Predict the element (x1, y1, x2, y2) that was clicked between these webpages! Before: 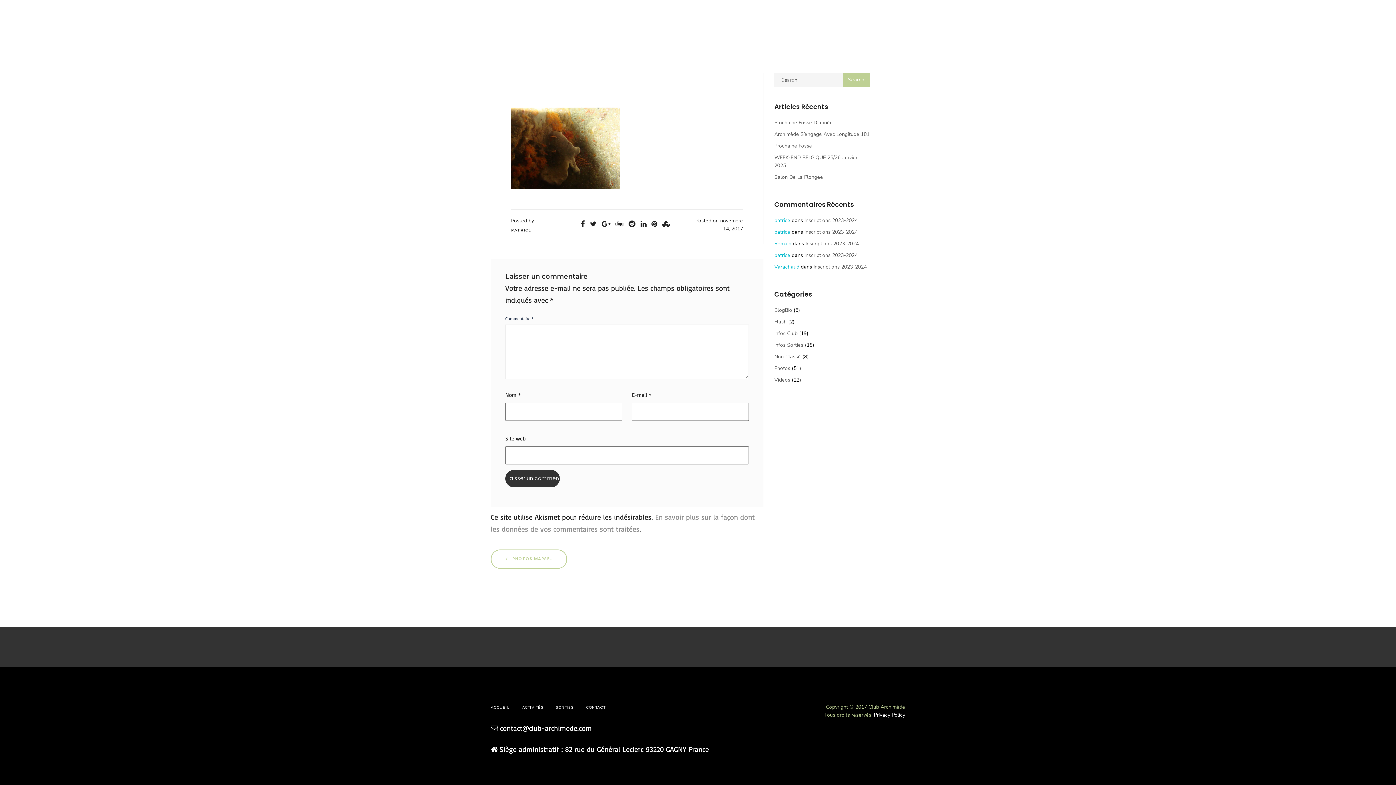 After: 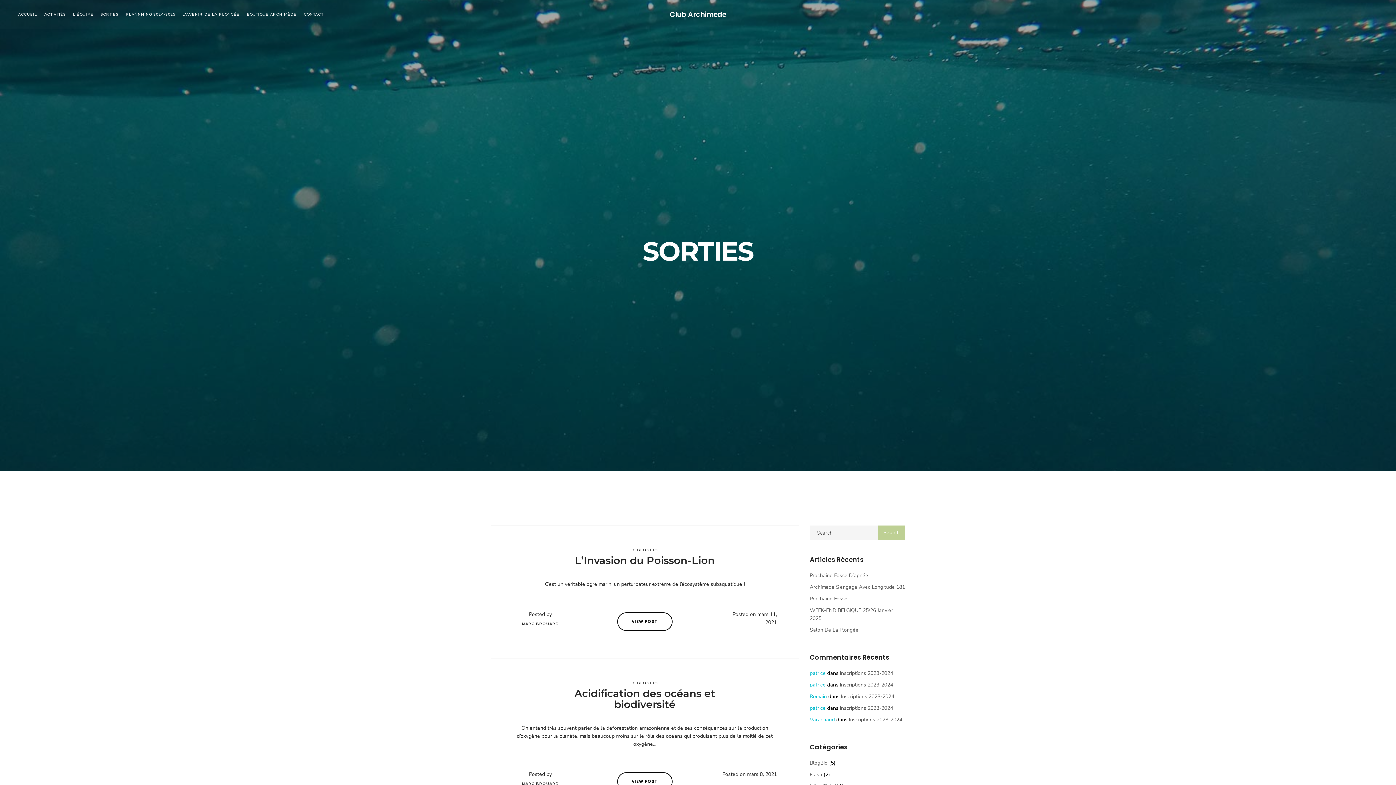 Action: label: BlogBio bbox: (774, 306, 792, 313)